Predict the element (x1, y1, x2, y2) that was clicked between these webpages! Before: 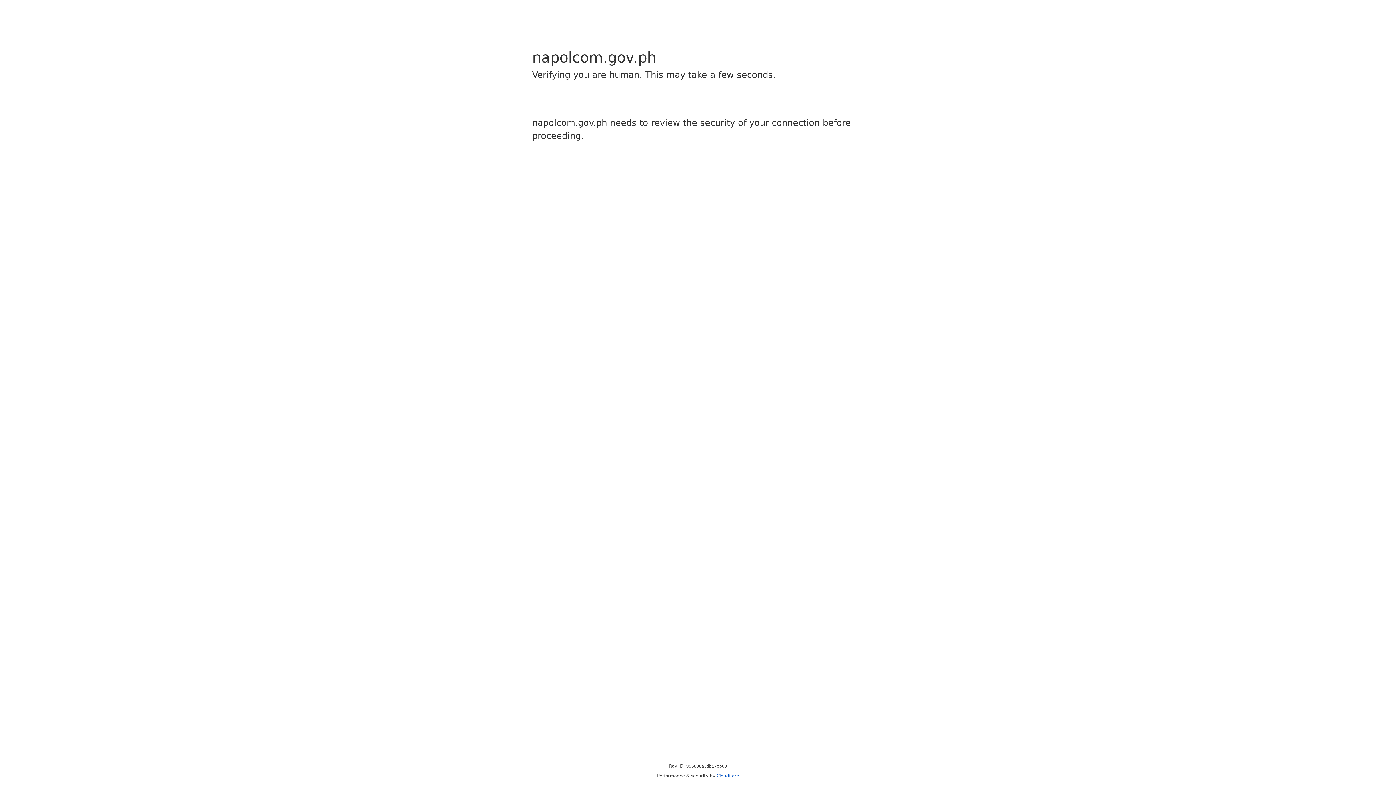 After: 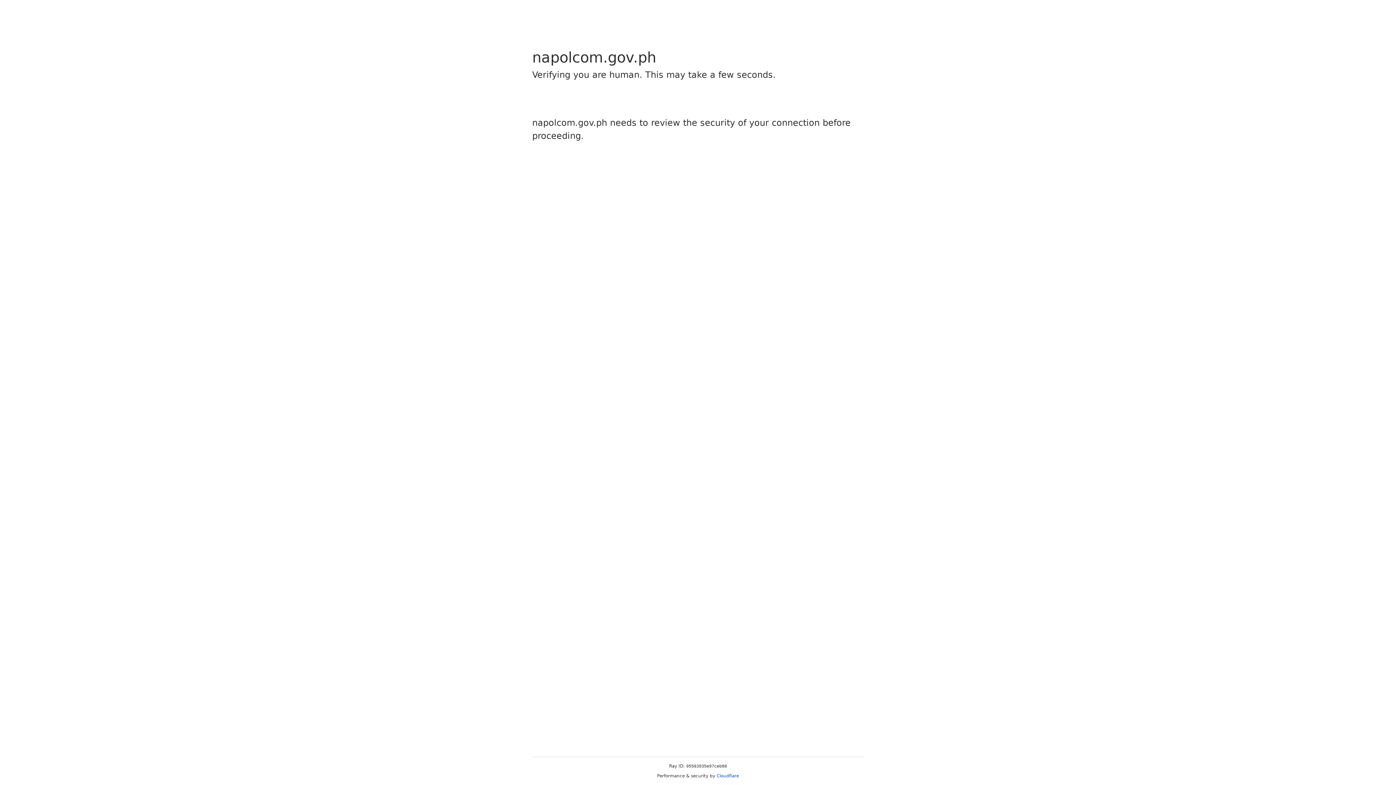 Action: label: Cloudflare bbox: (716, 773, 739, 778)